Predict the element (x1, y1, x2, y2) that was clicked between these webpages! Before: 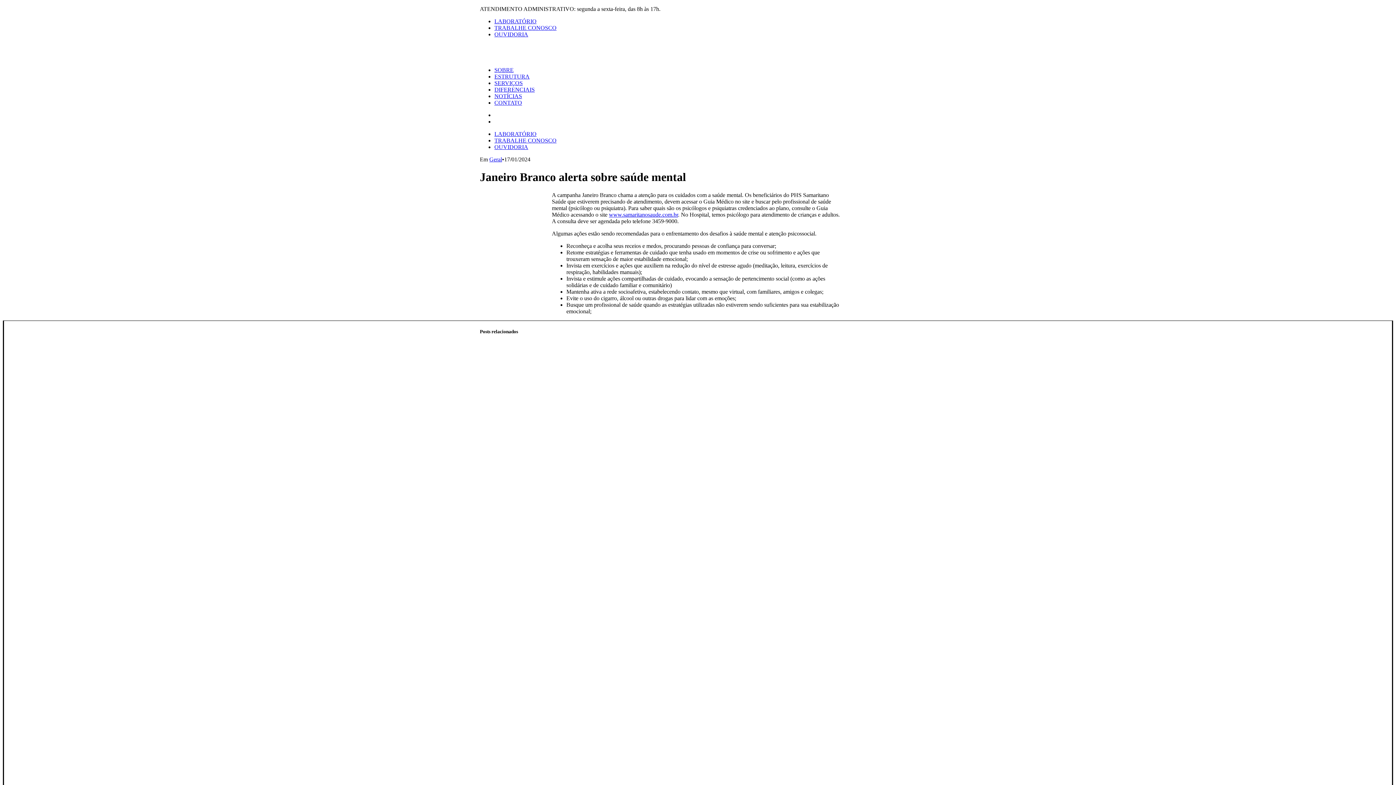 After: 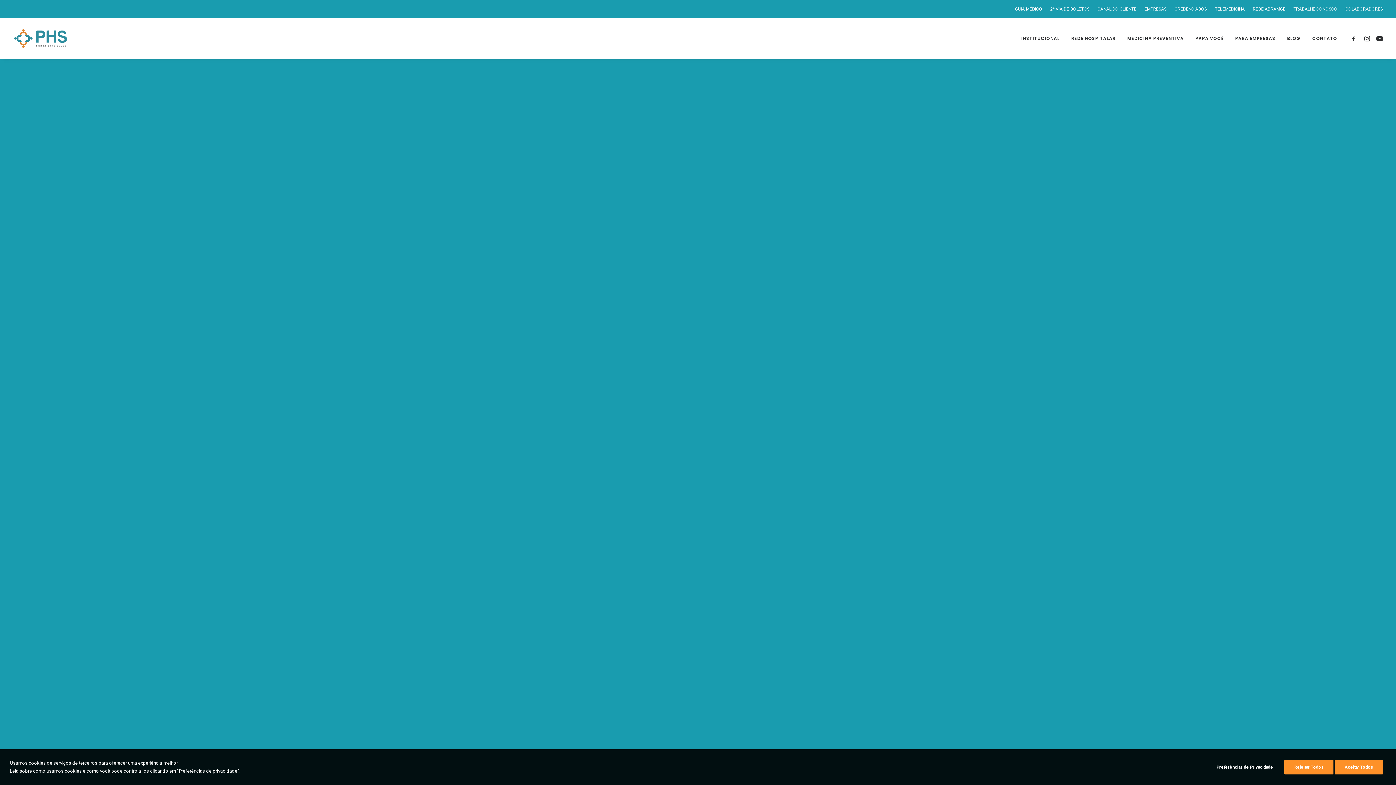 Action: bbox: (609, 211, 678, 217) label: www.samaritanosaude.com.br